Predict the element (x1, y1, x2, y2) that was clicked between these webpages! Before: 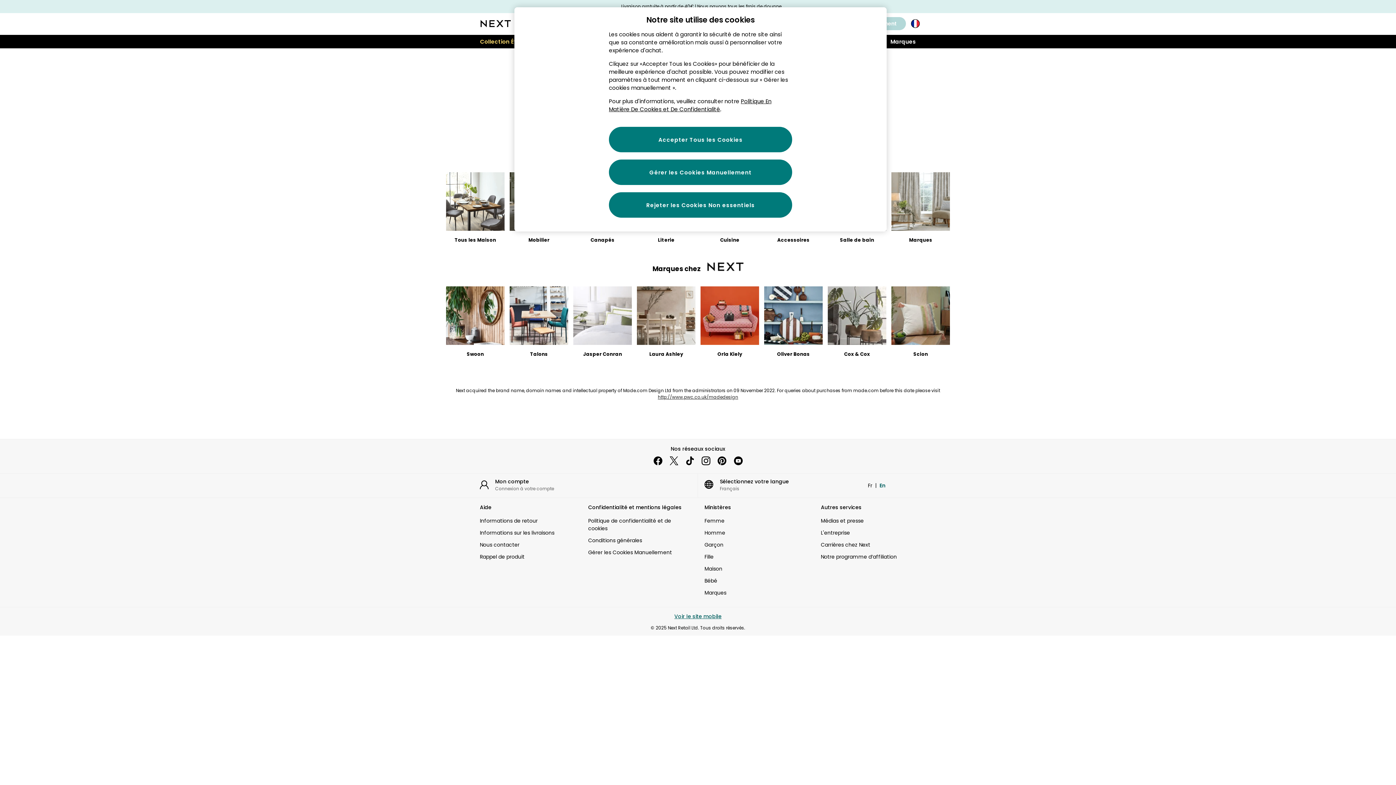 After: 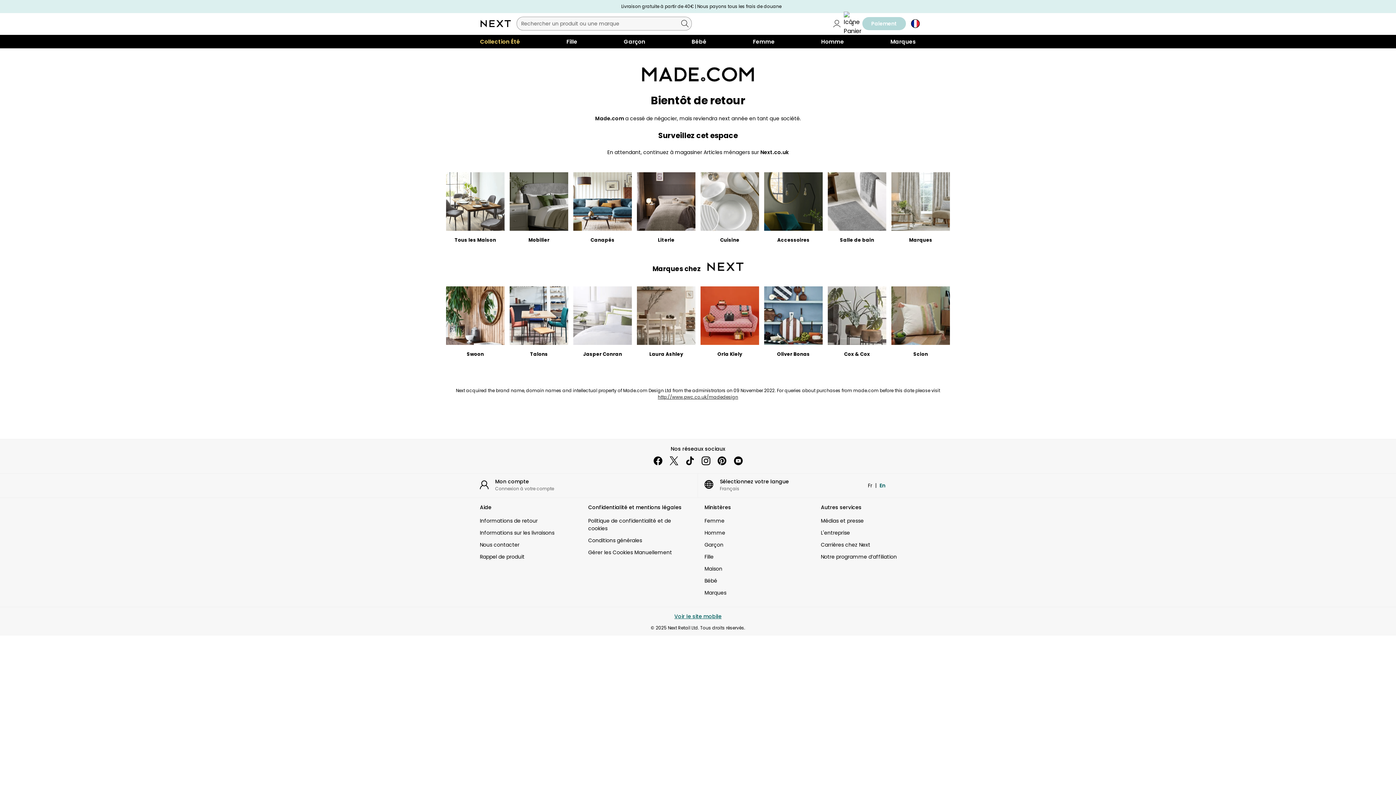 Action: bbox: (650, 452, 666, 468) label: facebook